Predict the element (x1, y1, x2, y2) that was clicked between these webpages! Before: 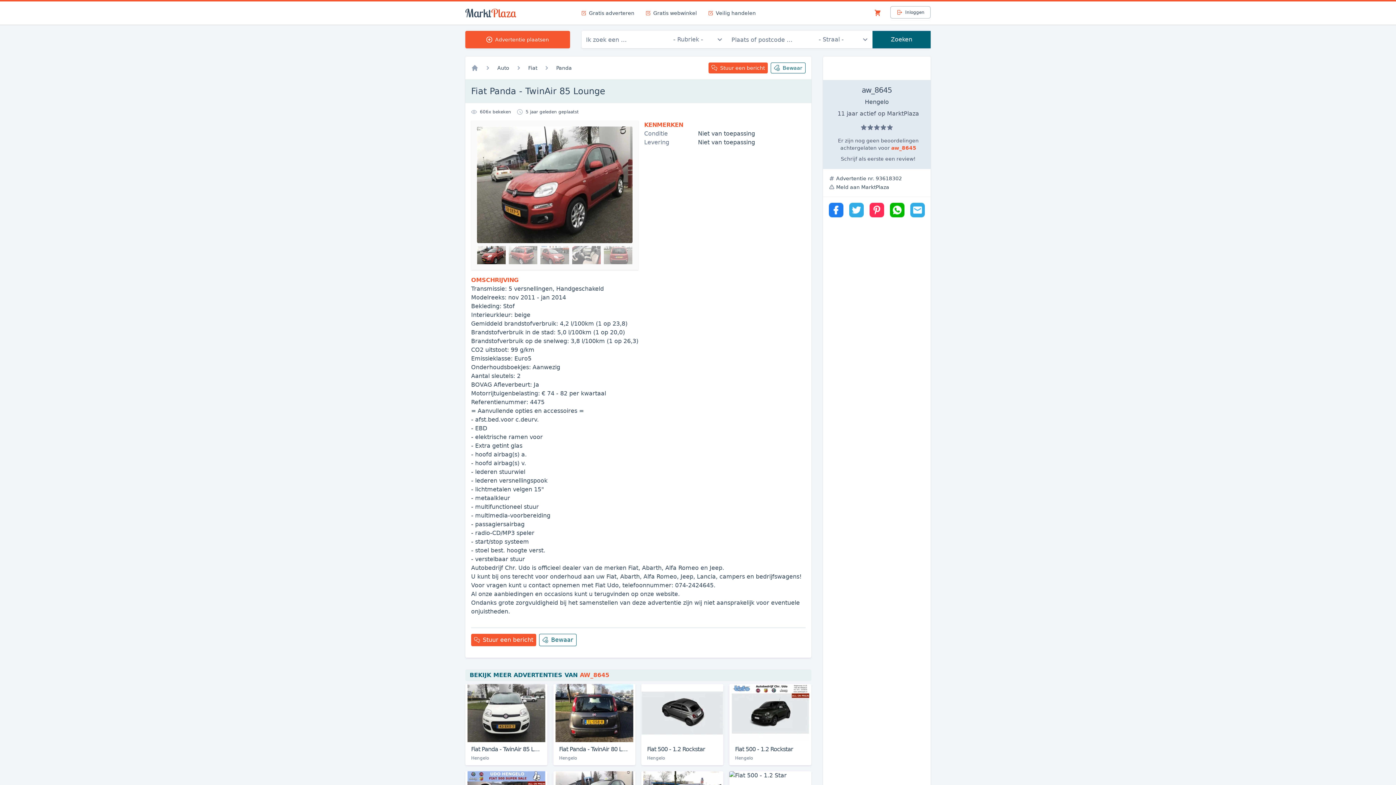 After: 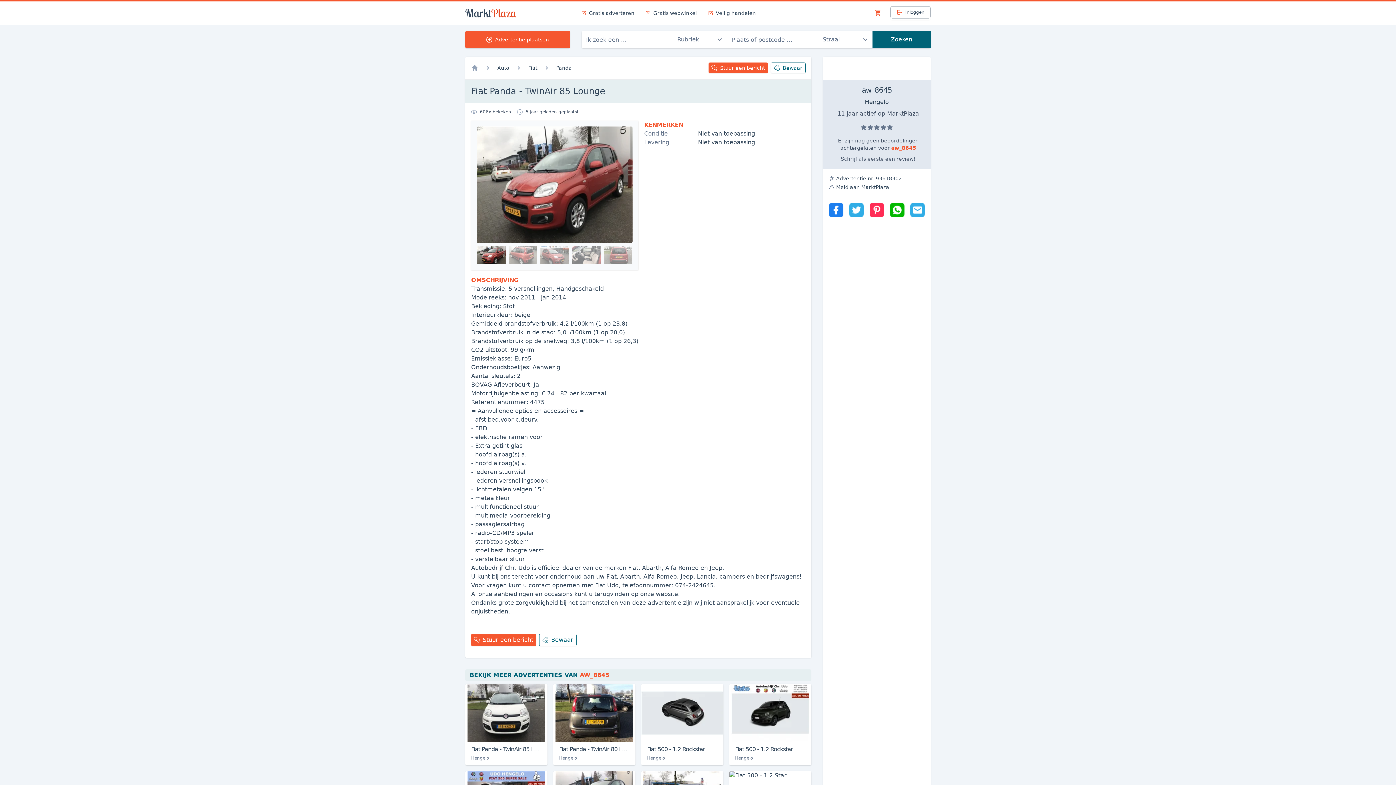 Action: bbox: (910, 202, 925, 217)